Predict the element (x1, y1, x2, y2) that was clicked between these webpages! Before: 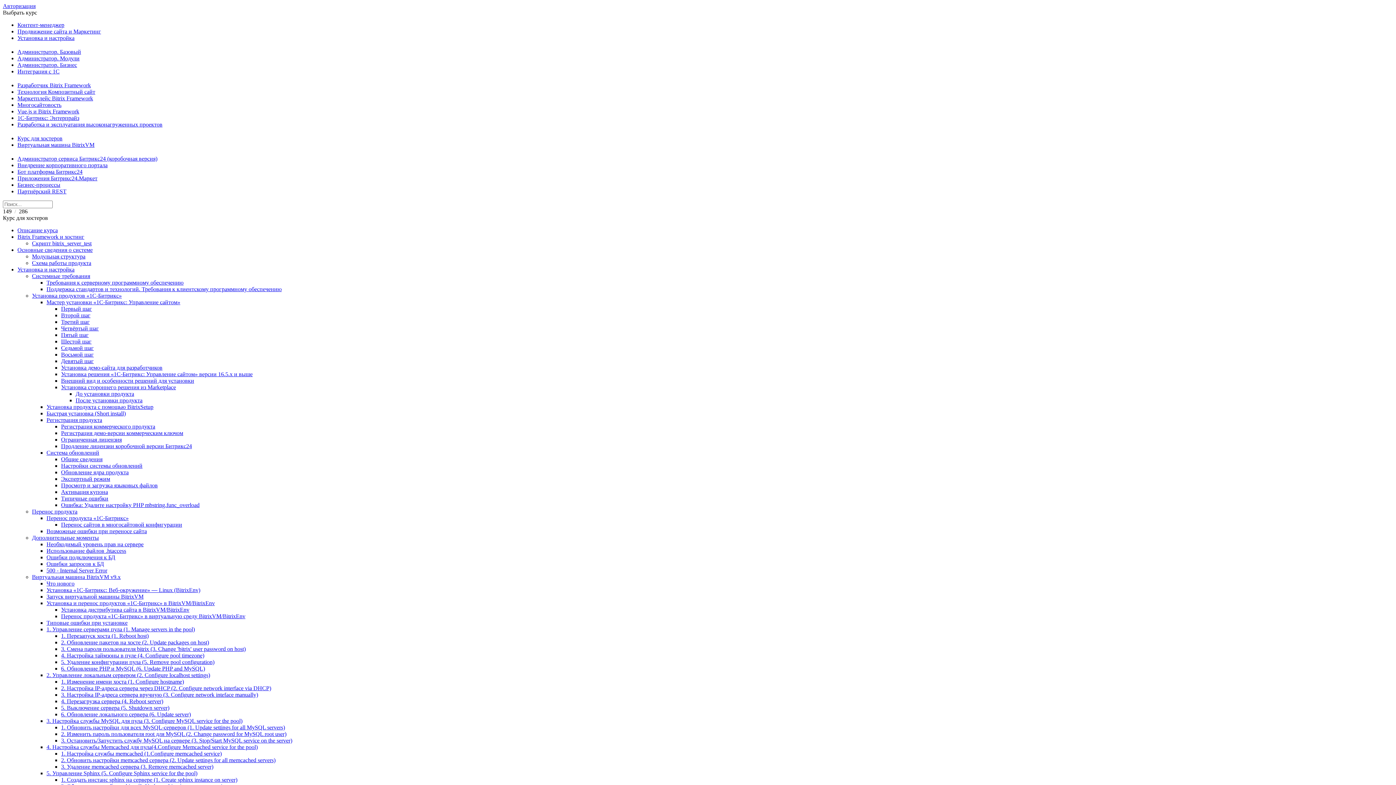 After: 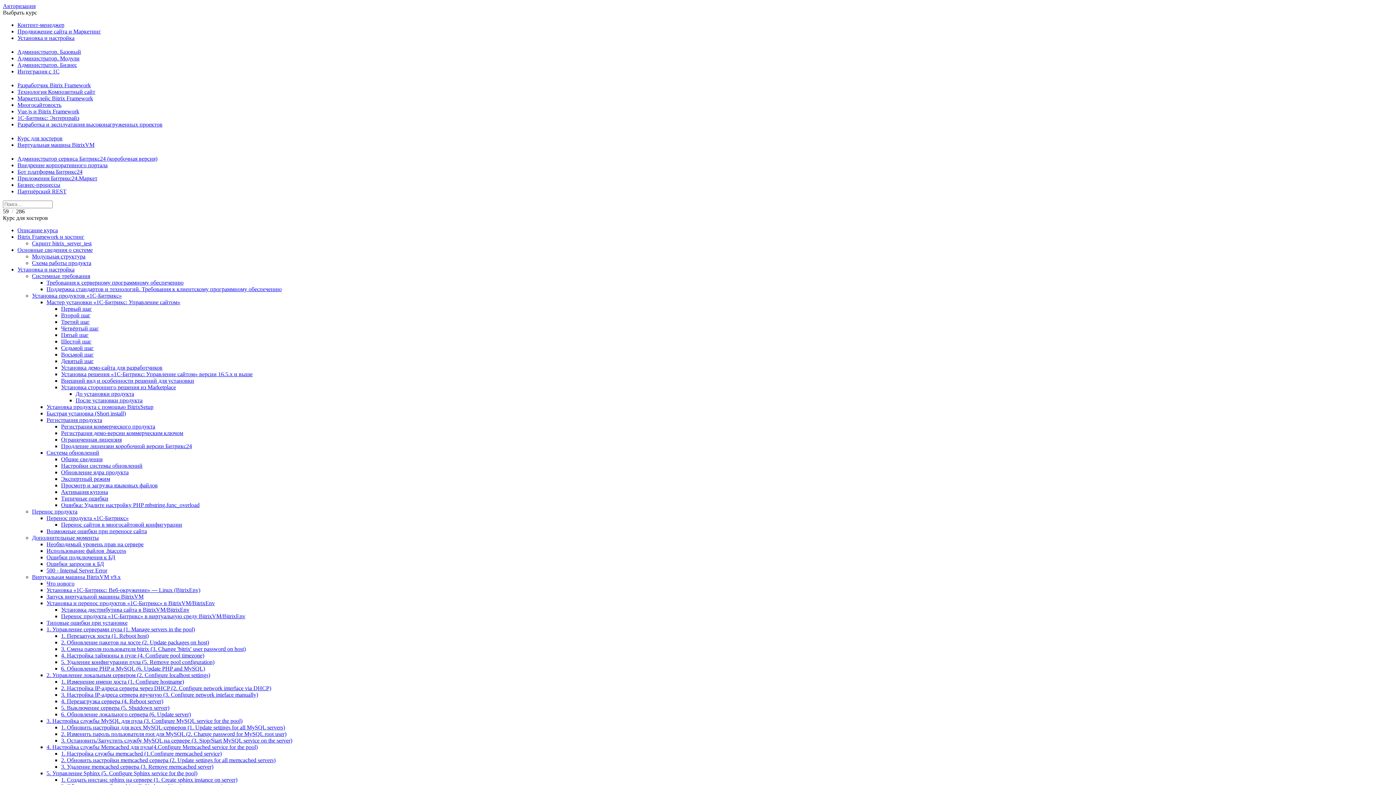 Action: bbox: (61, 613, 245, 619) label: Перенос продукта «1C-Битрикс» в виртуальную среду BitrixVM/BitrixEnv